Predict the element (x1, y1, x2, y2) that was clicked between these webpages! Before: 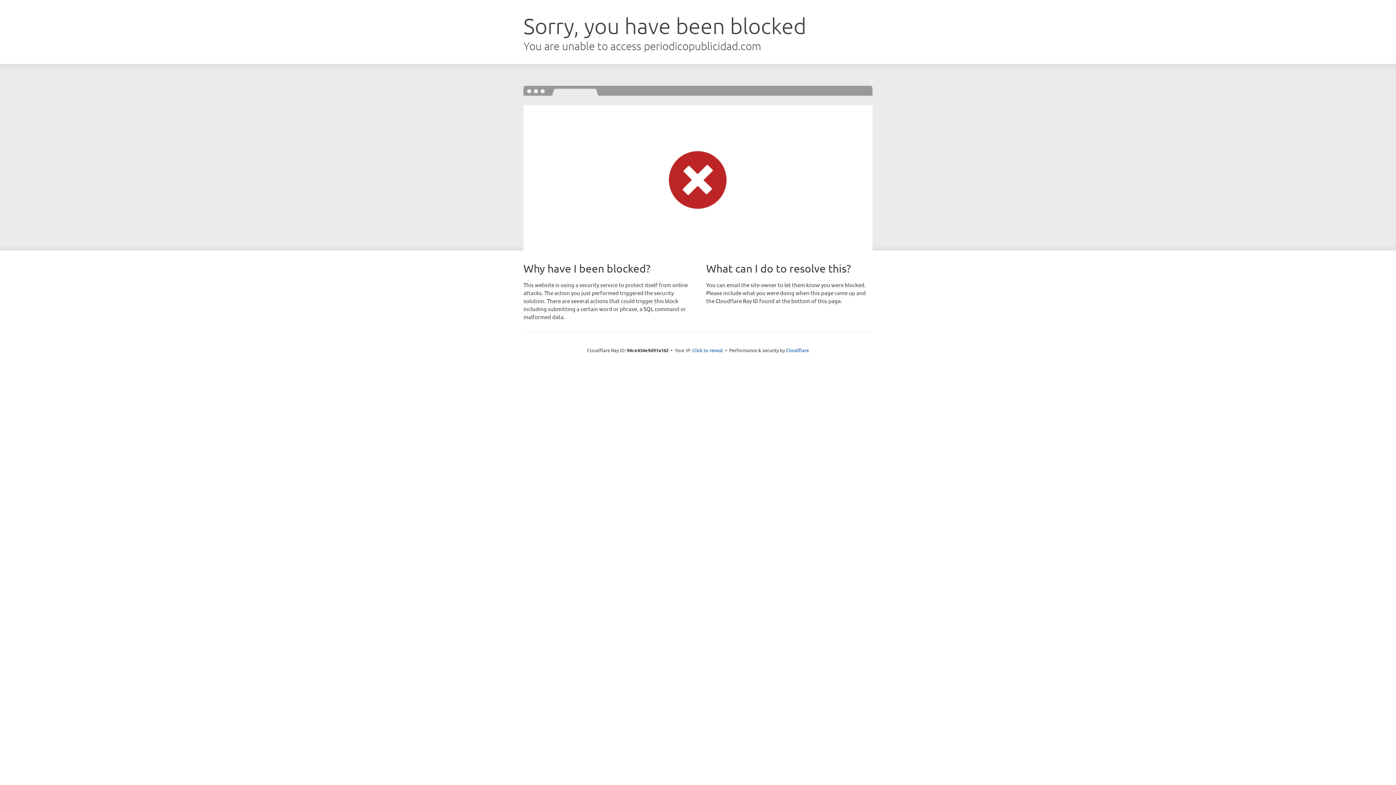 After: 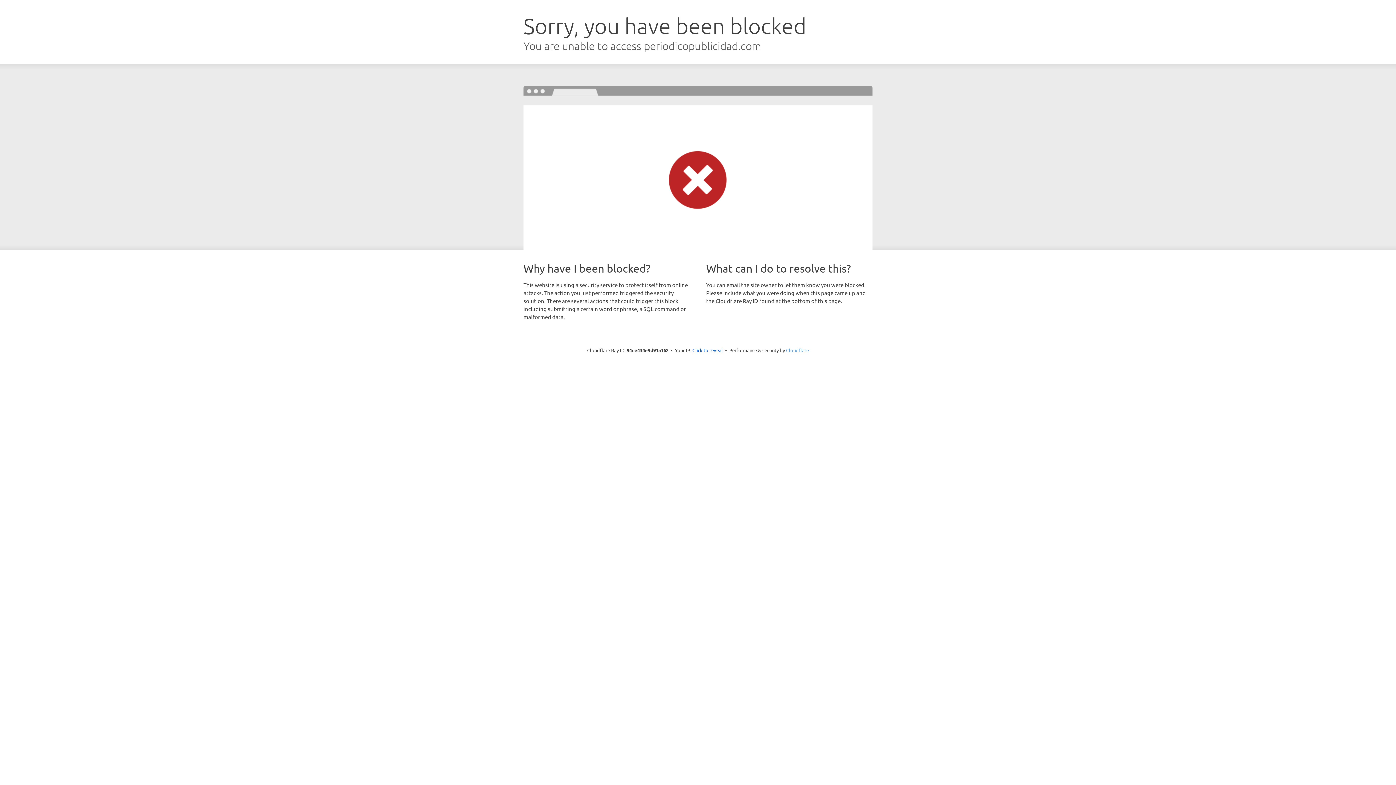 Action: bbox: (786, 347, 809, 353) label: Cloudflare